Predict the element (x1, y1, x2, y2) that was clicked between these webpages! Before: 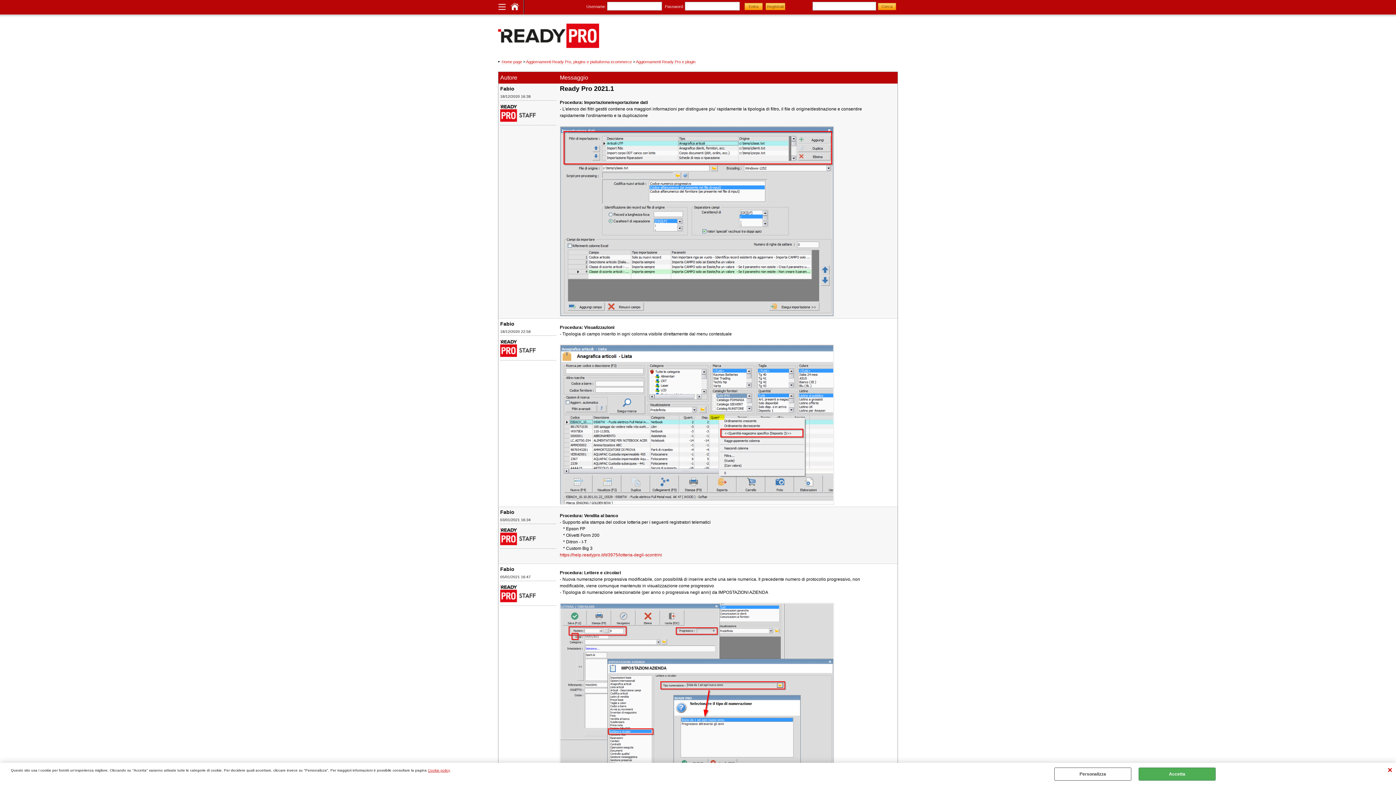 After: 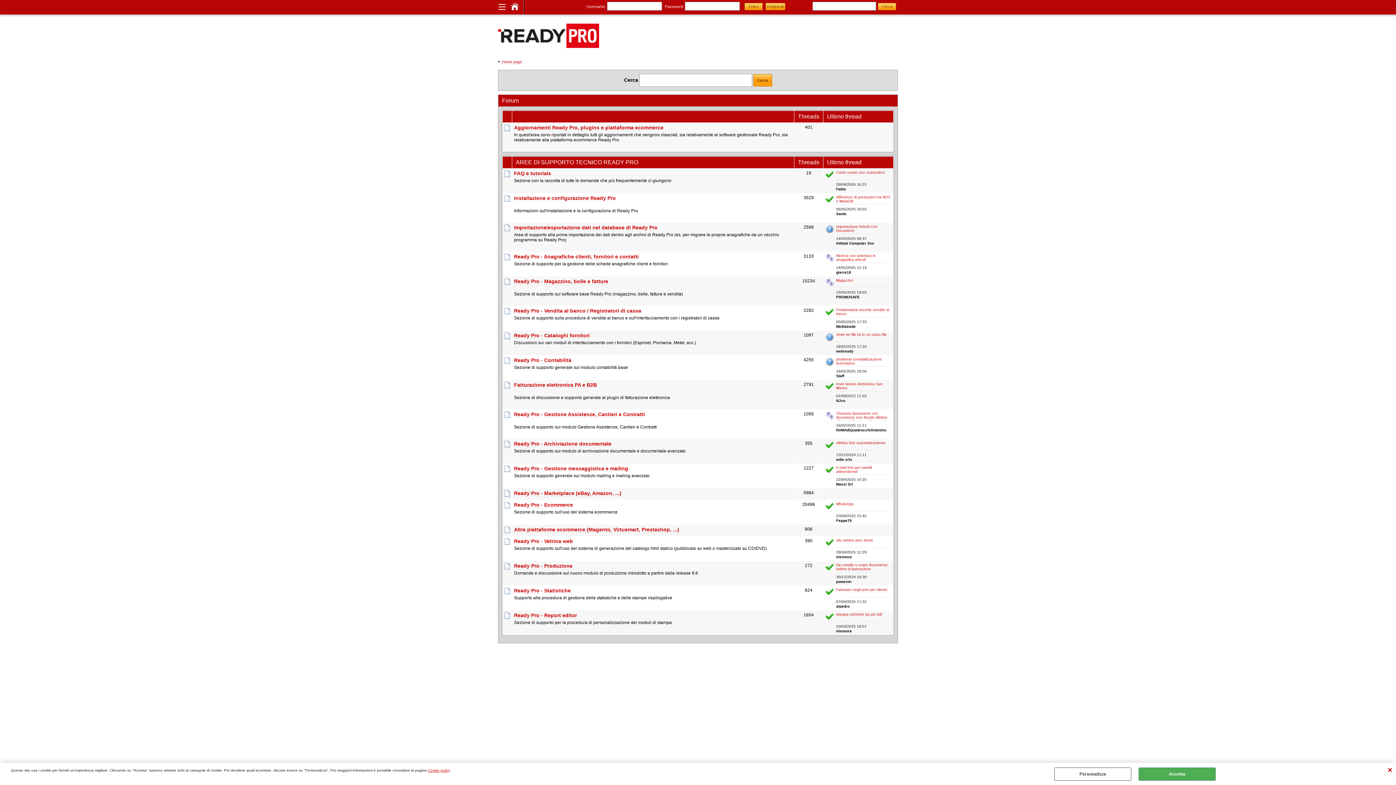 Action: bbox: (501, 59, 522, 64) label: Home page